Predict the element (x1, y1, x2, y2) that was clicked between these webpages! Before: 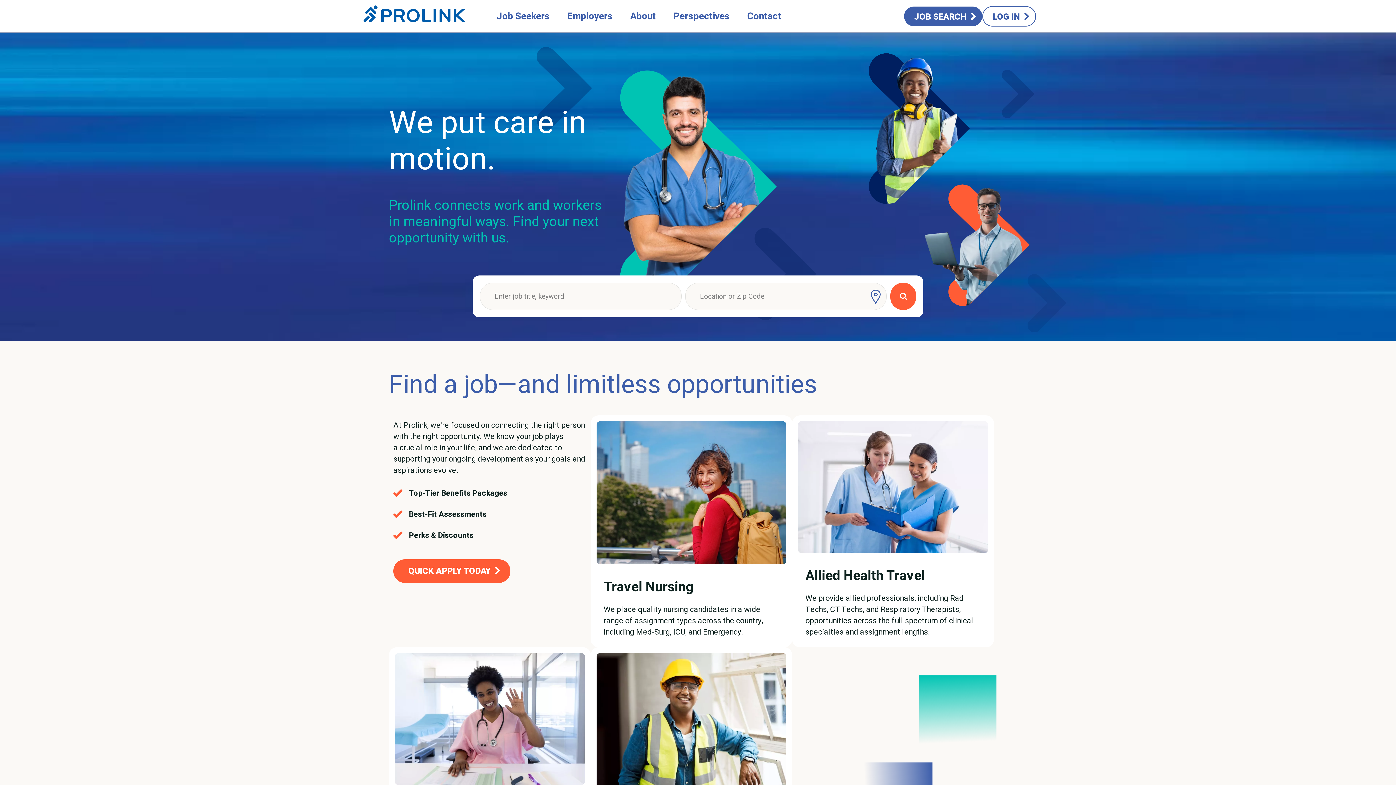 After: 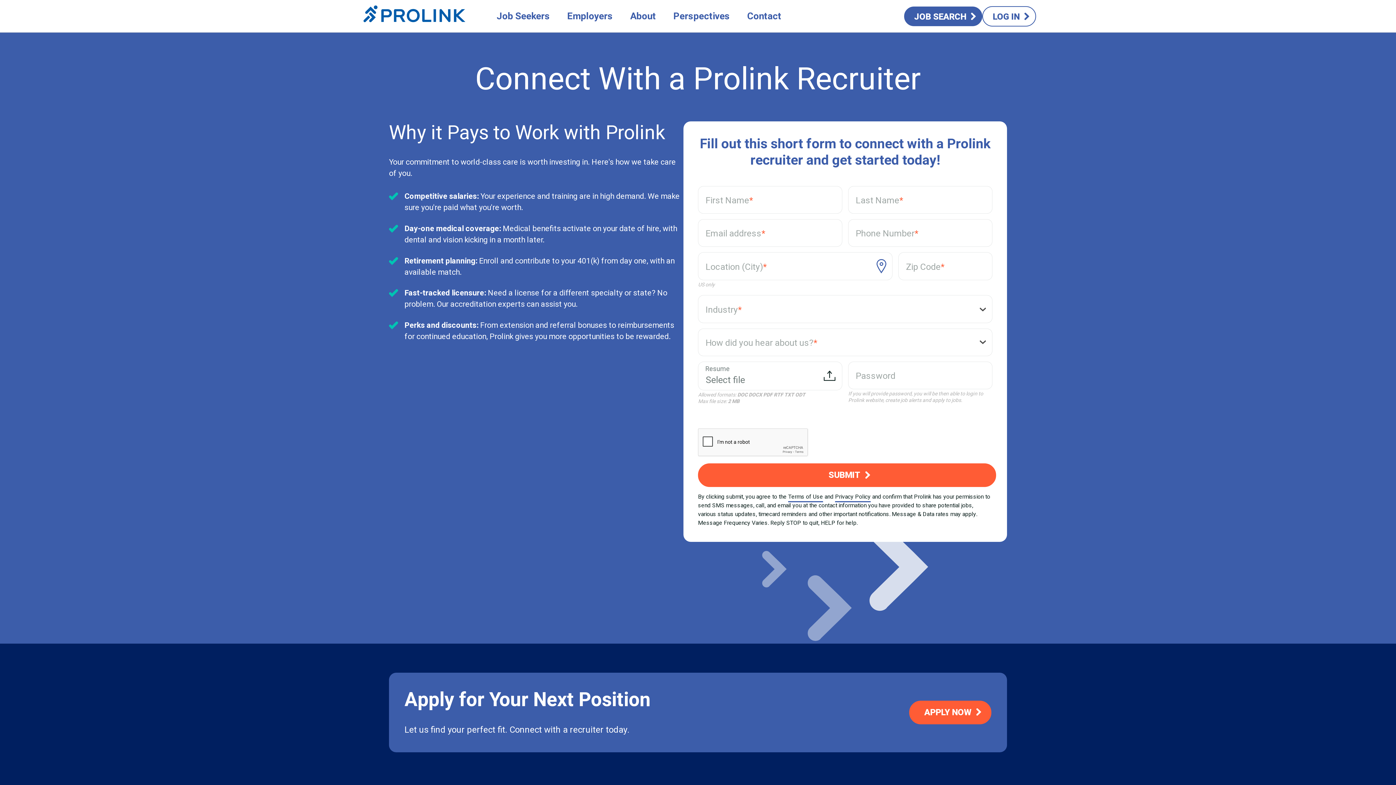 Action: label: QUICK APPLY TODAY bbox: (393, 559, 510, 583)